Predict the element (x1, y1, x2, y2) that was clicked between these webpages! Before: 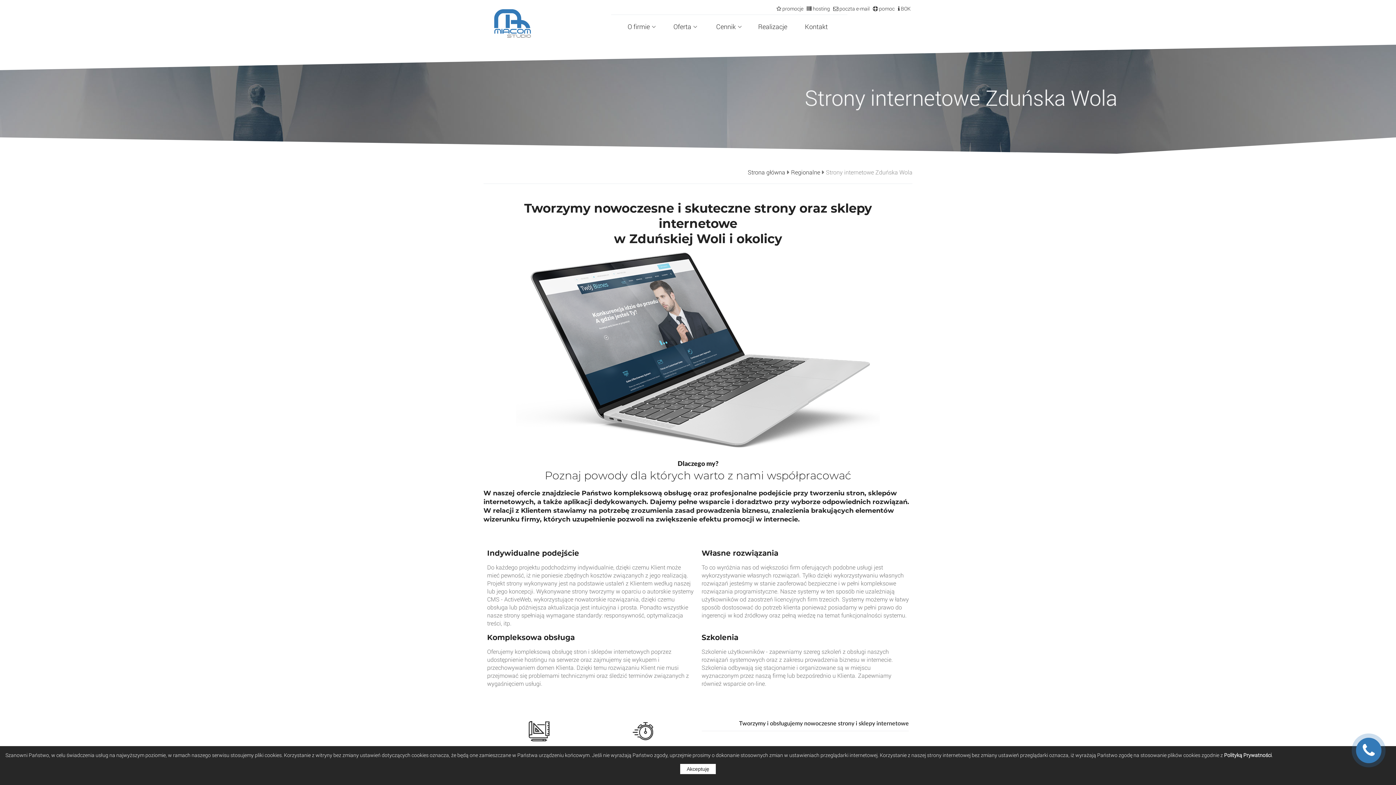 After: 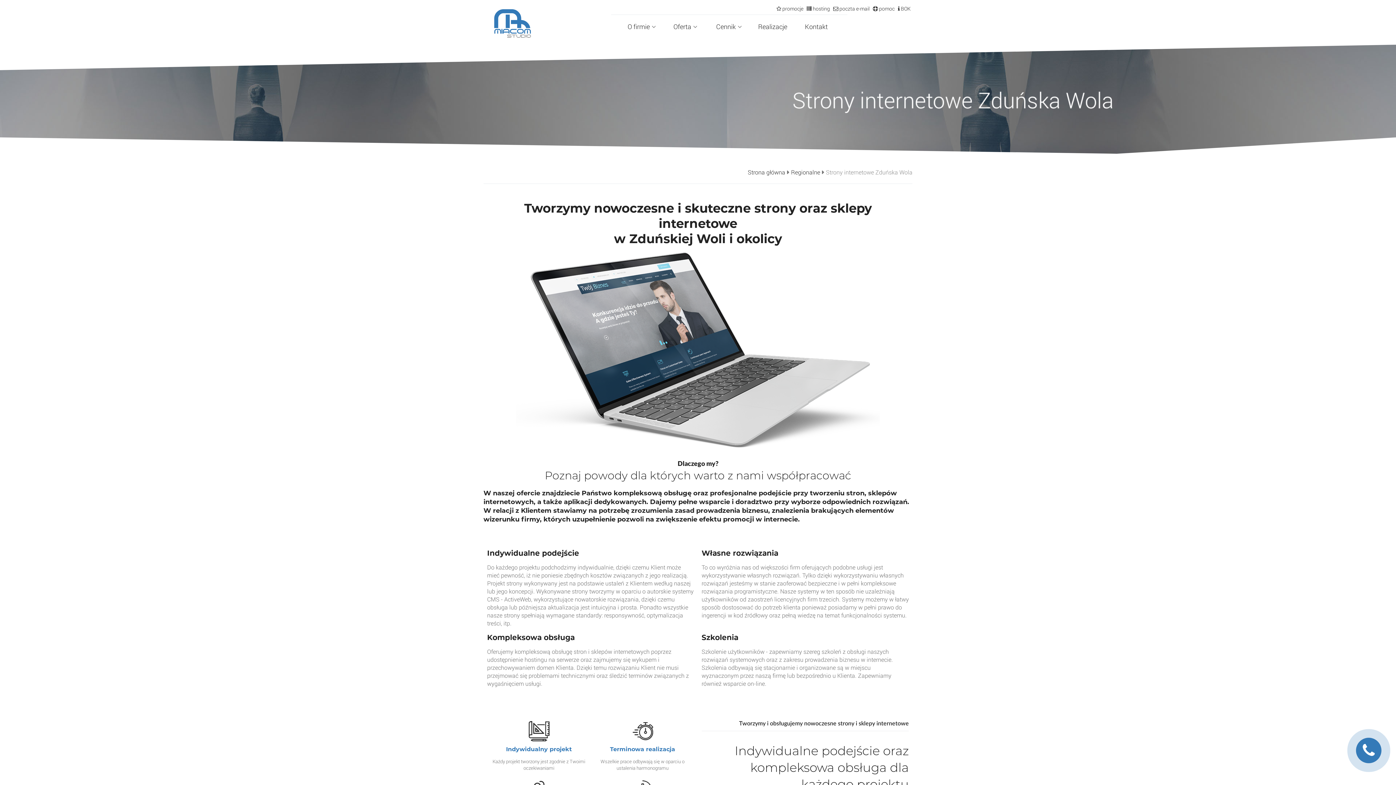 Action: label: Akceptuję bbox: (680, 764, 716, 774)